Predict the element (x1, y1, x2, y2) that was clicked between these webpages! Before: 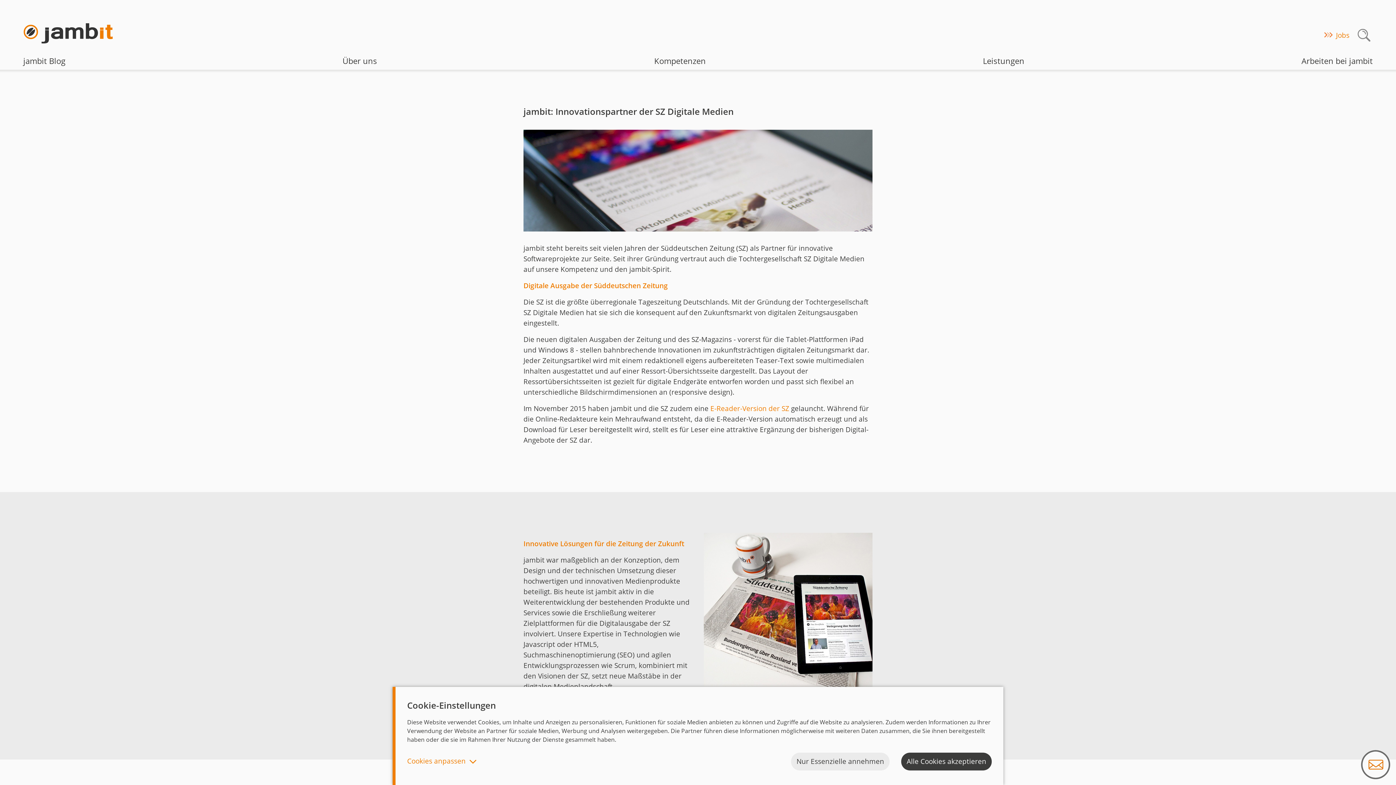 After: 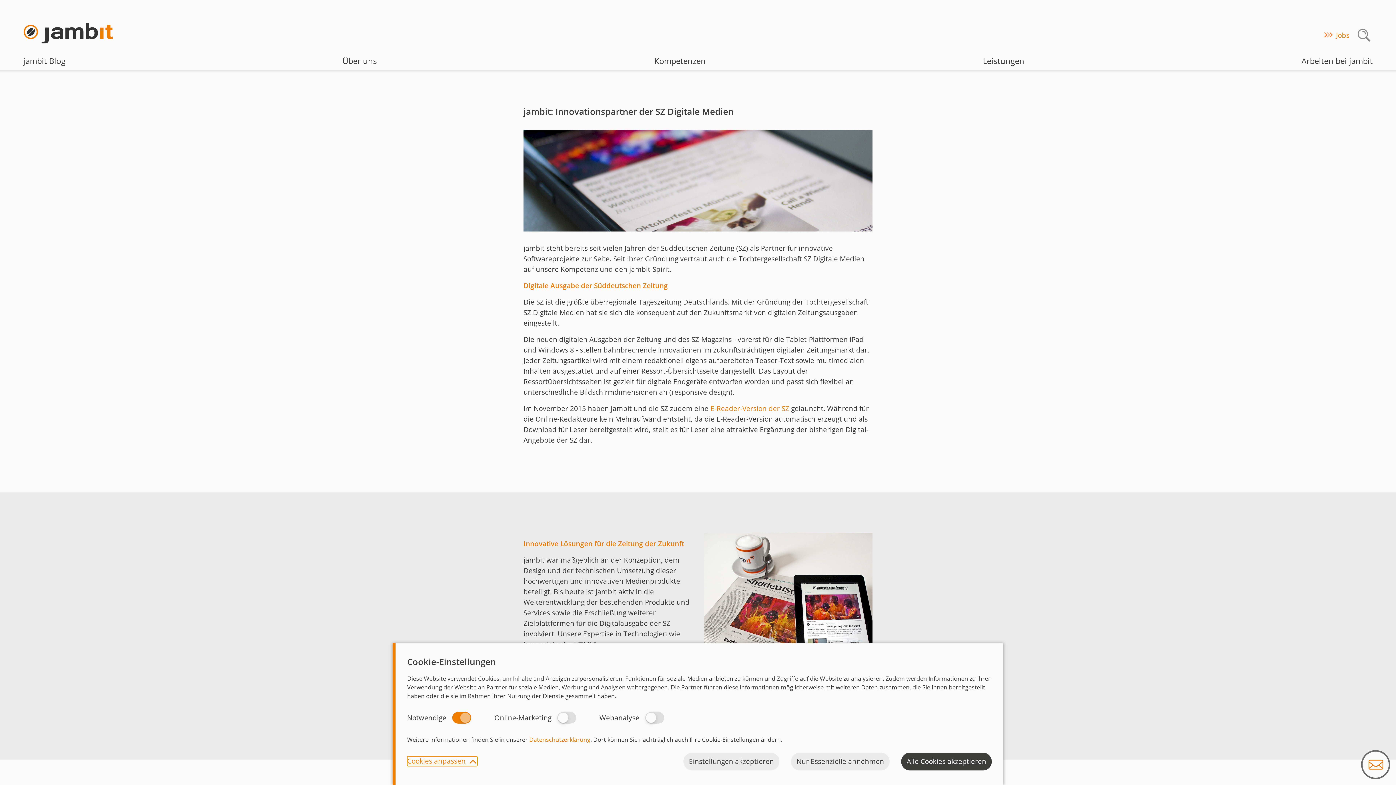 Action: bbox: (407, 757, 477, 766) label: Cookies anpassen